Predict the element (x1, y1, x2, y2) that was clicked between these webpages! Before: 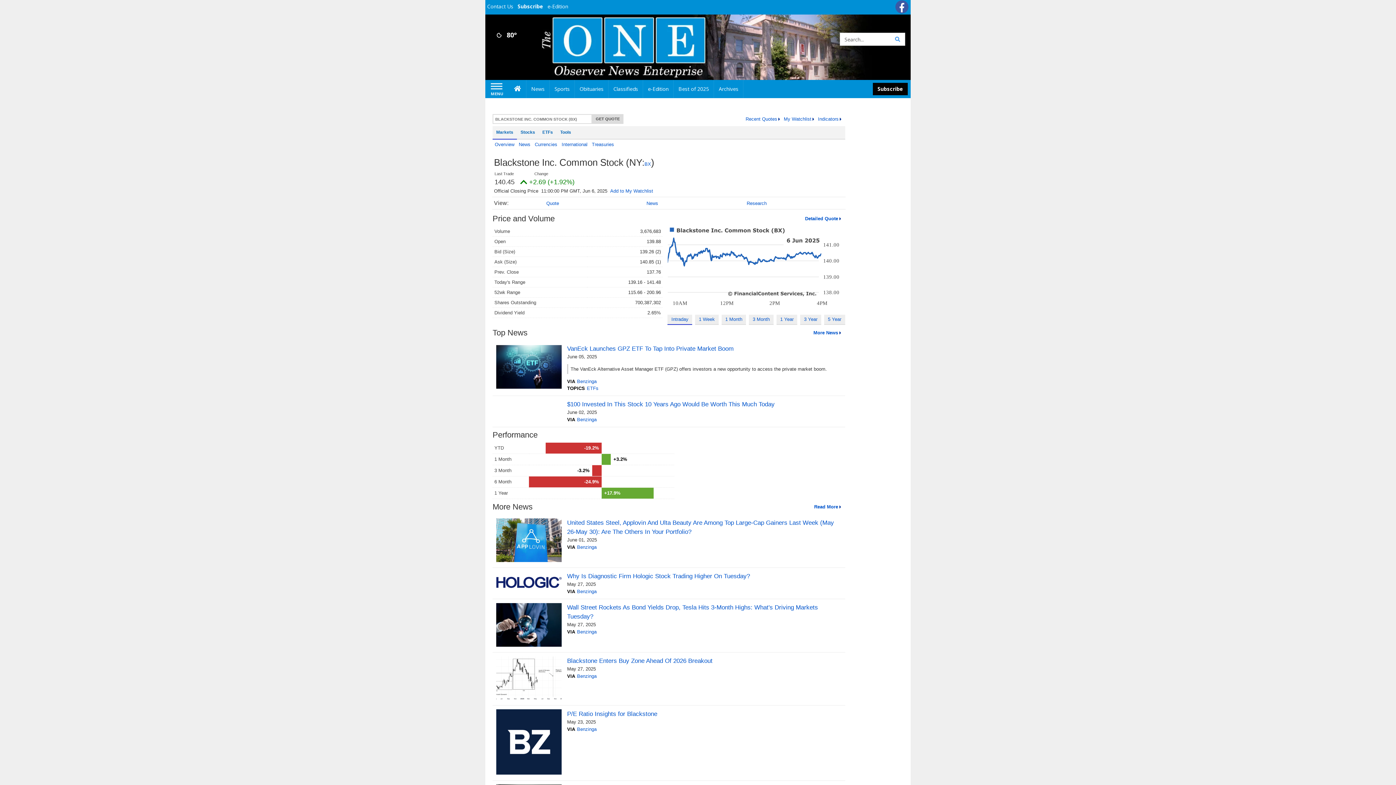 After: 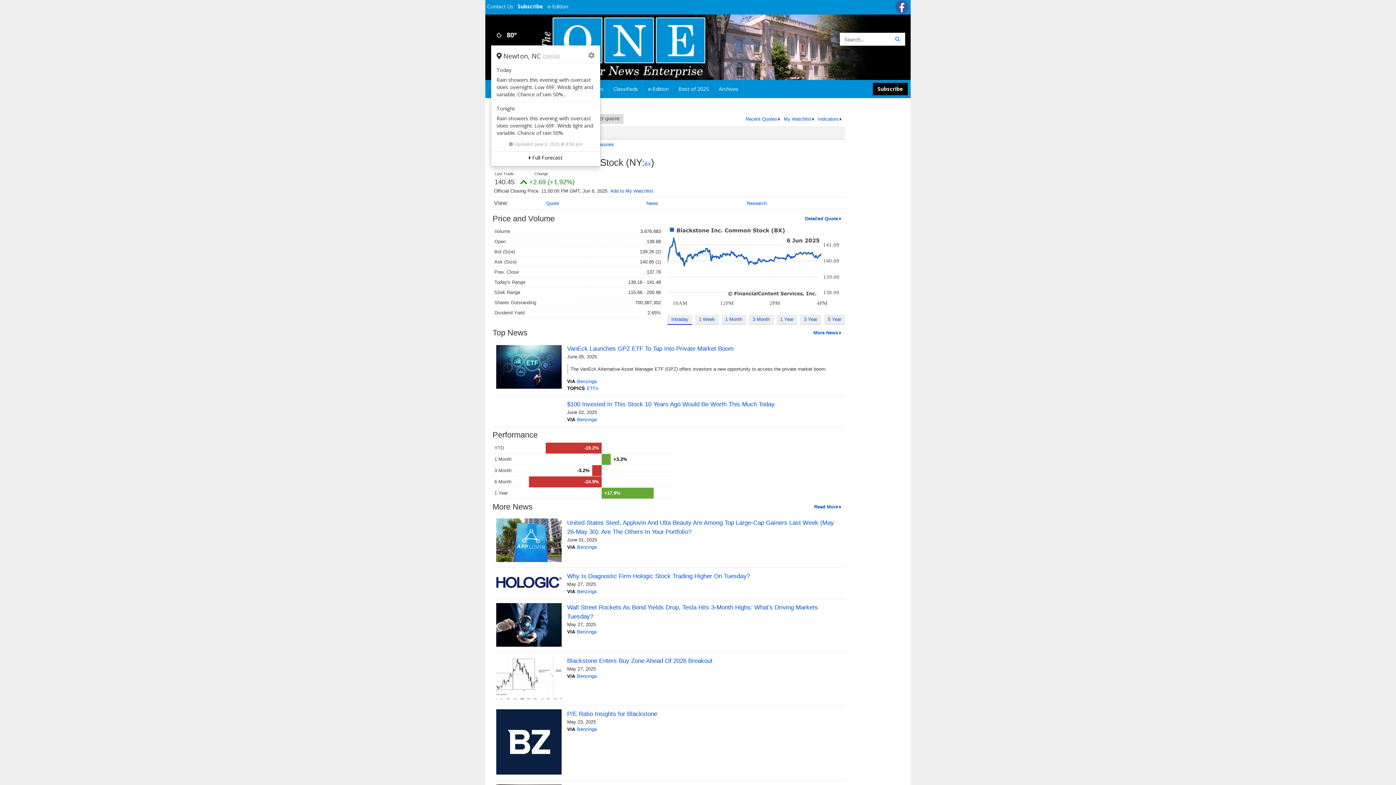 Action: label: Weather bbox: (494, 31, 517, 38)